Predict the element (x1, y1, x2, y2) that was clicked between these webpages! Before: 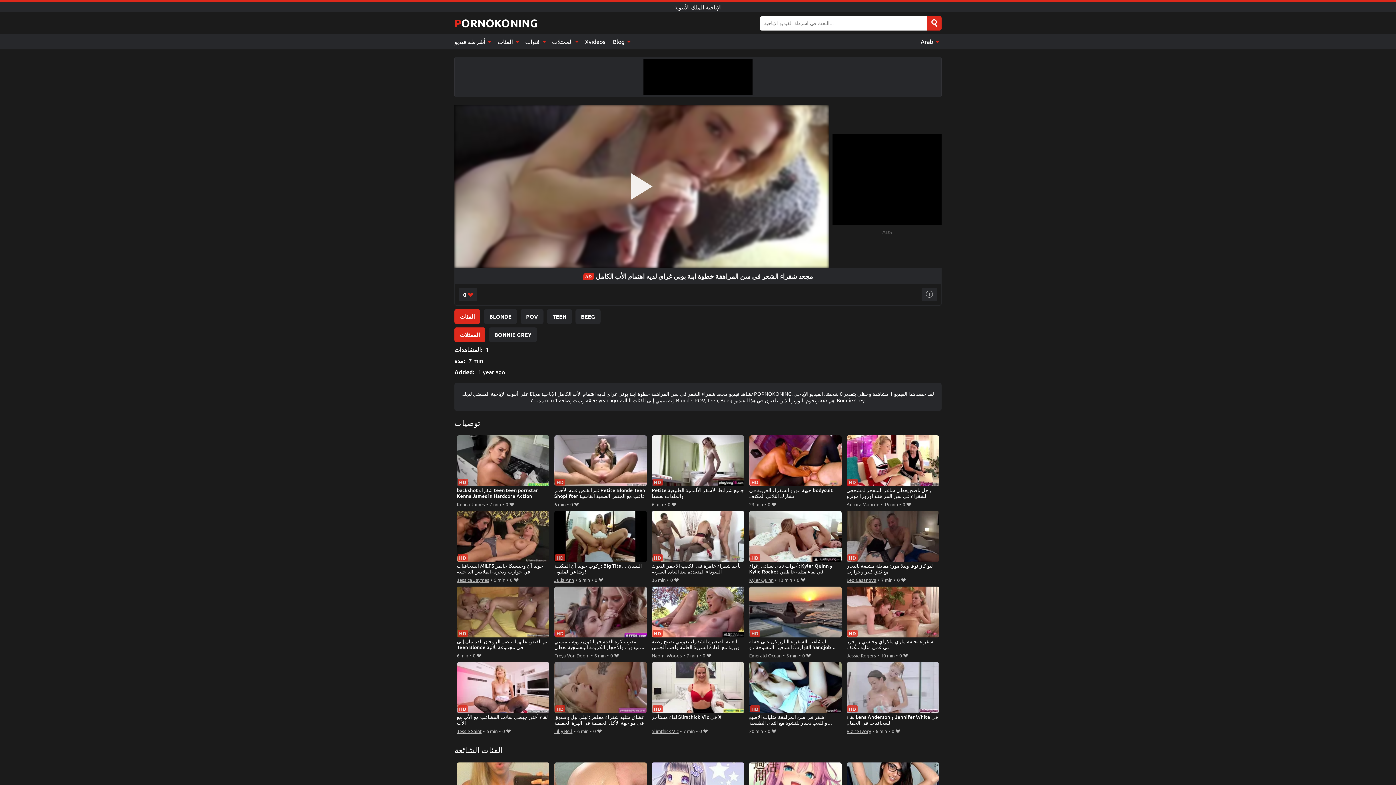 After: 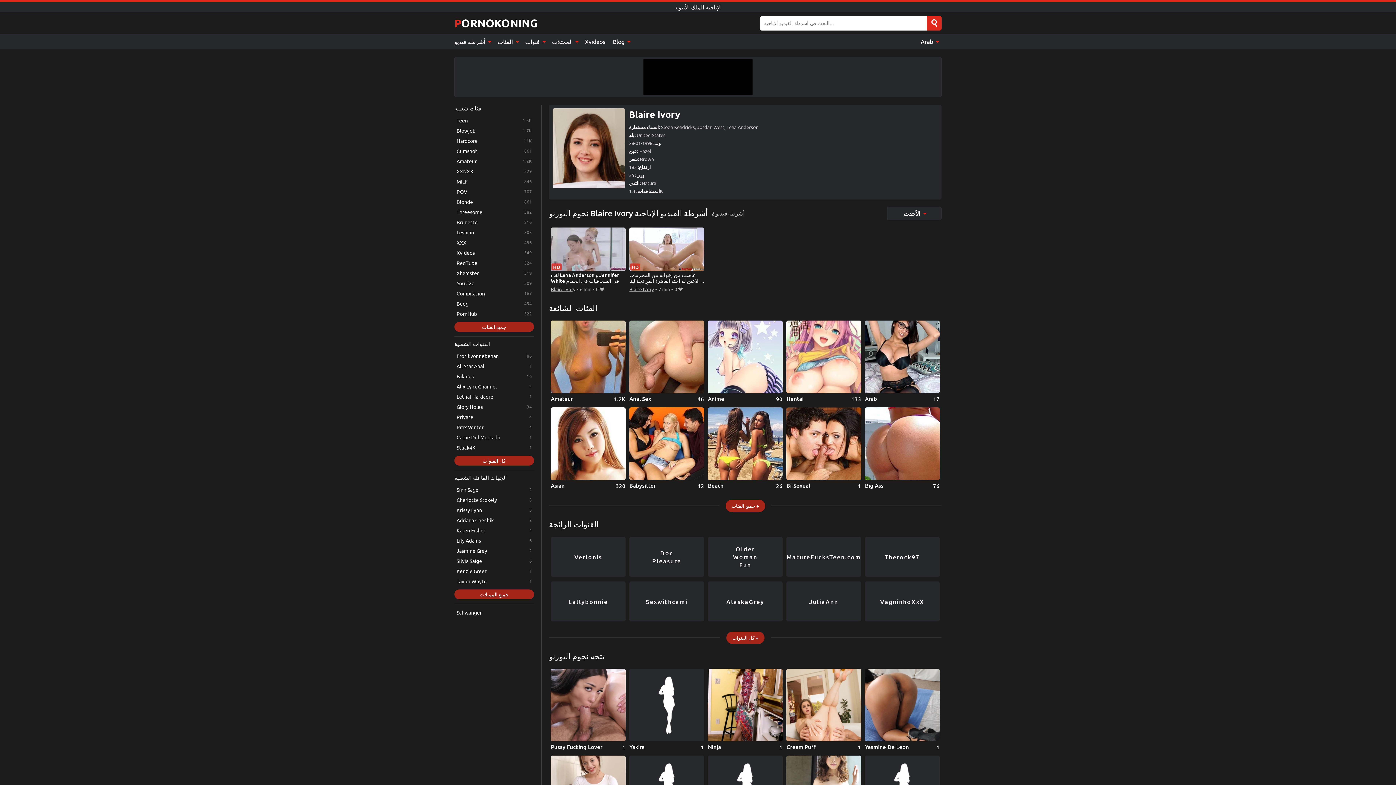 Action: label: Blaire Ivory bbox: (846, 727, 871, 735)